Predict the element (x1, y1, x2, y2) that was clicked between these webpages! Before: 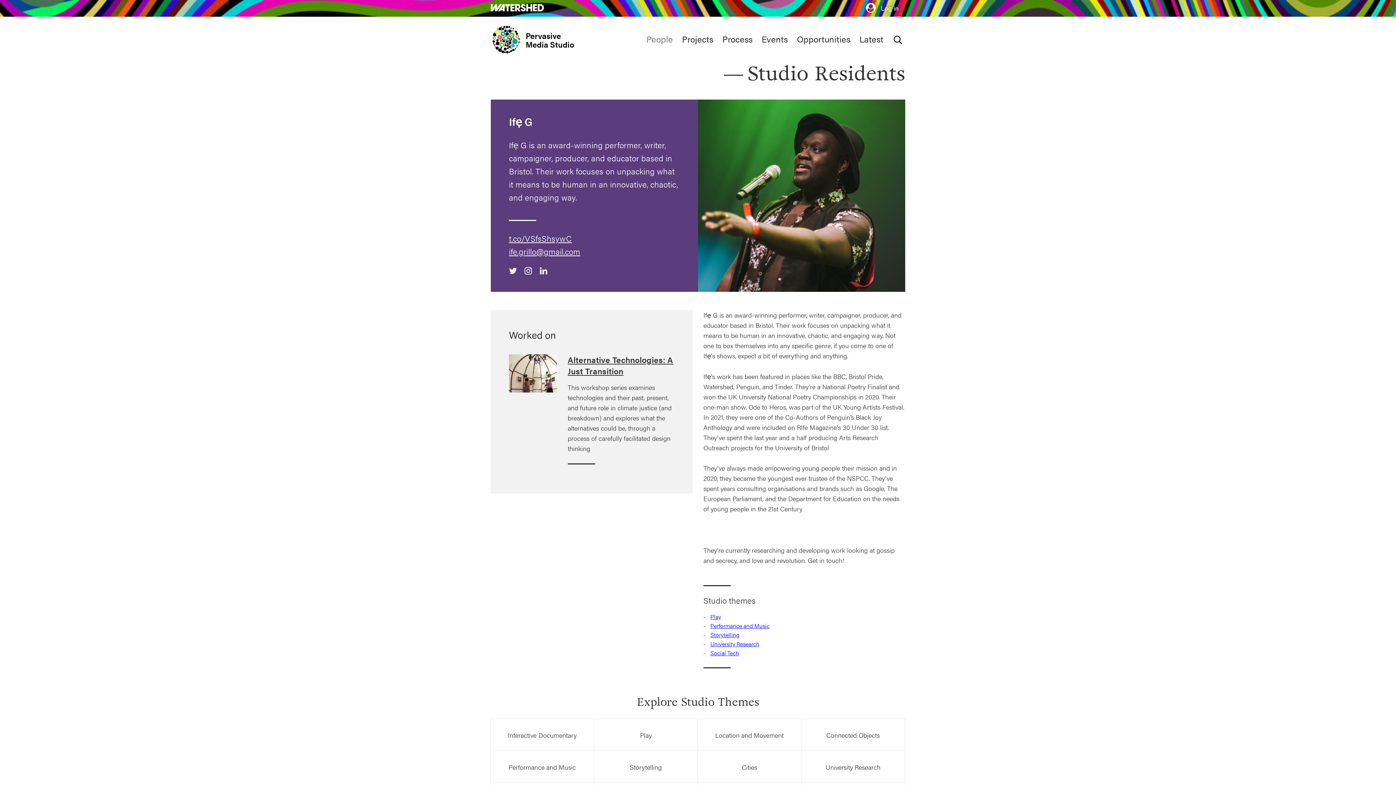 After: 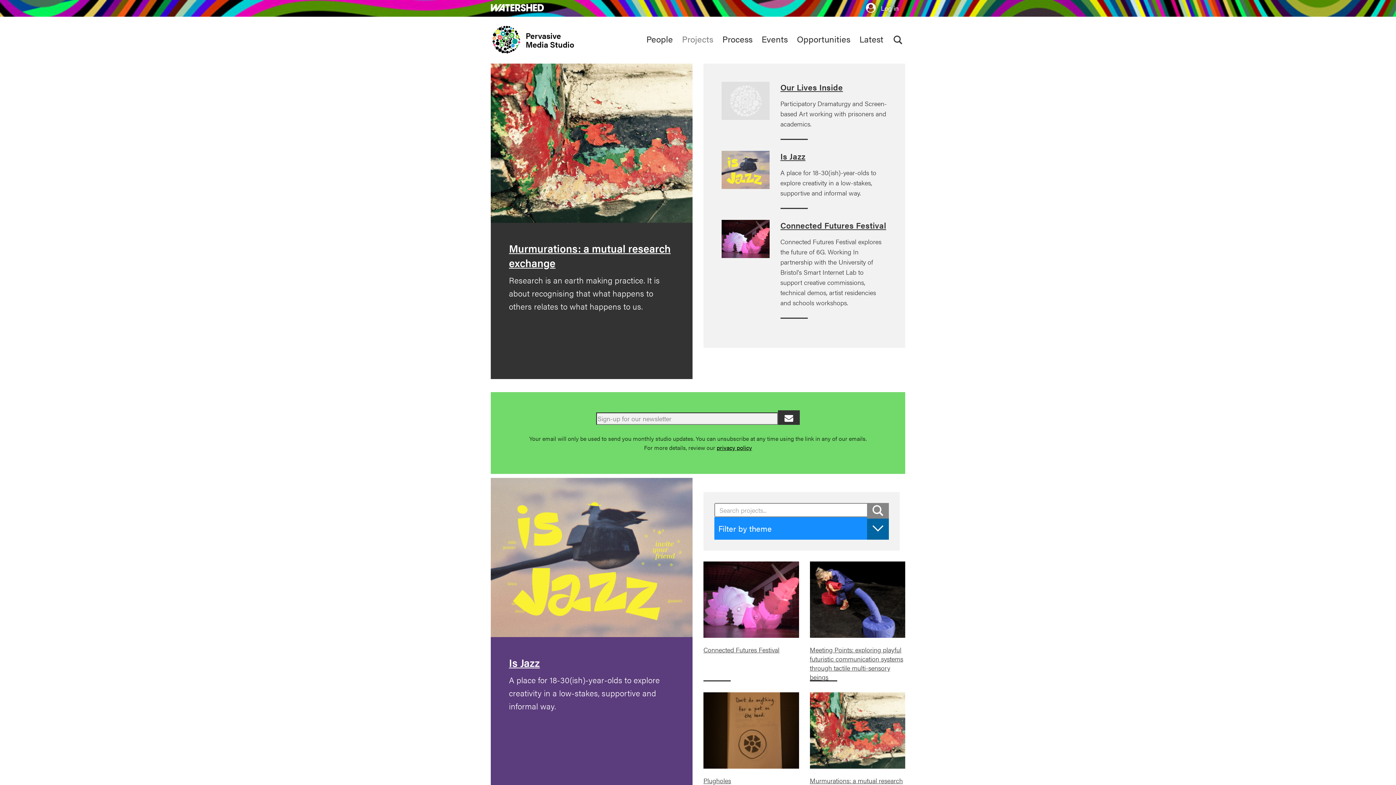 Action: label: Projects bbox: (678, 32, 717, 45)